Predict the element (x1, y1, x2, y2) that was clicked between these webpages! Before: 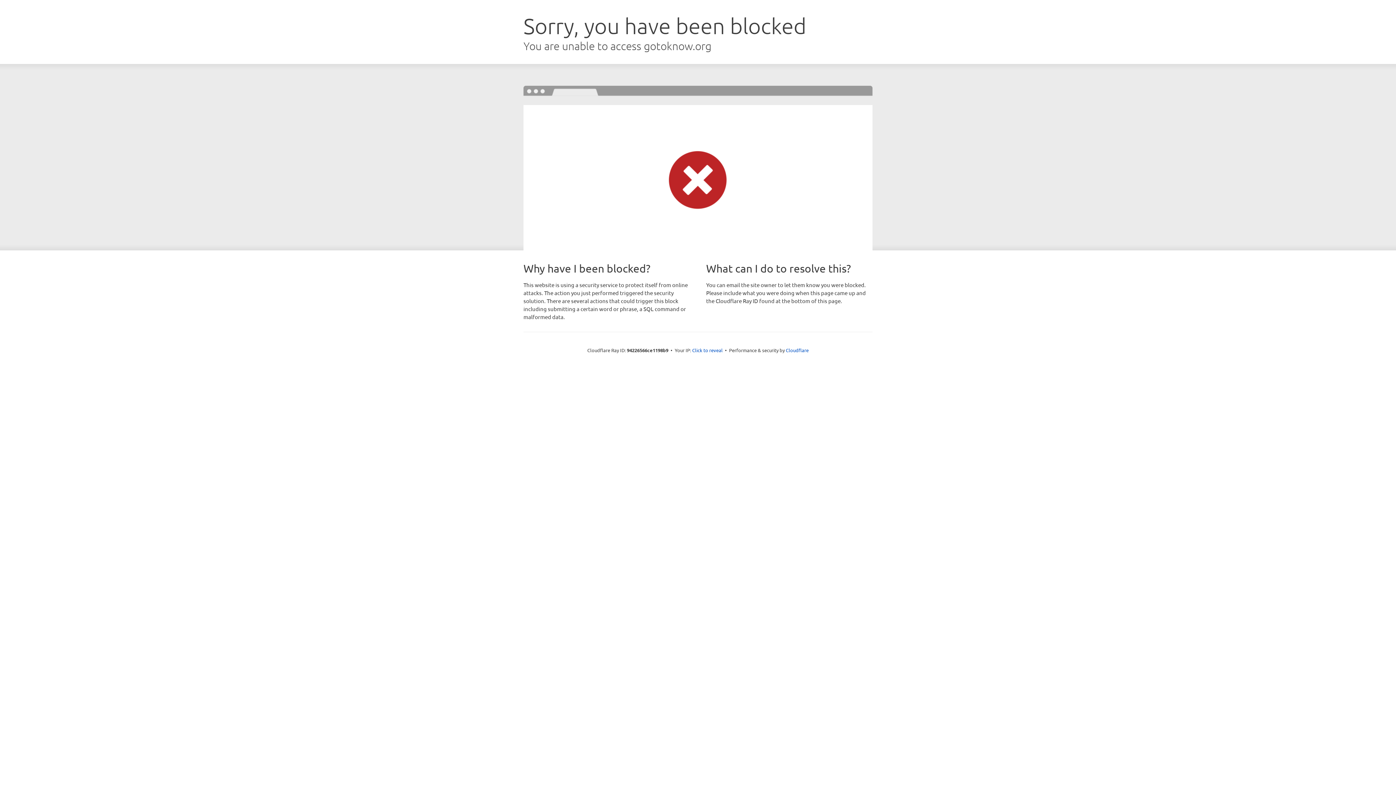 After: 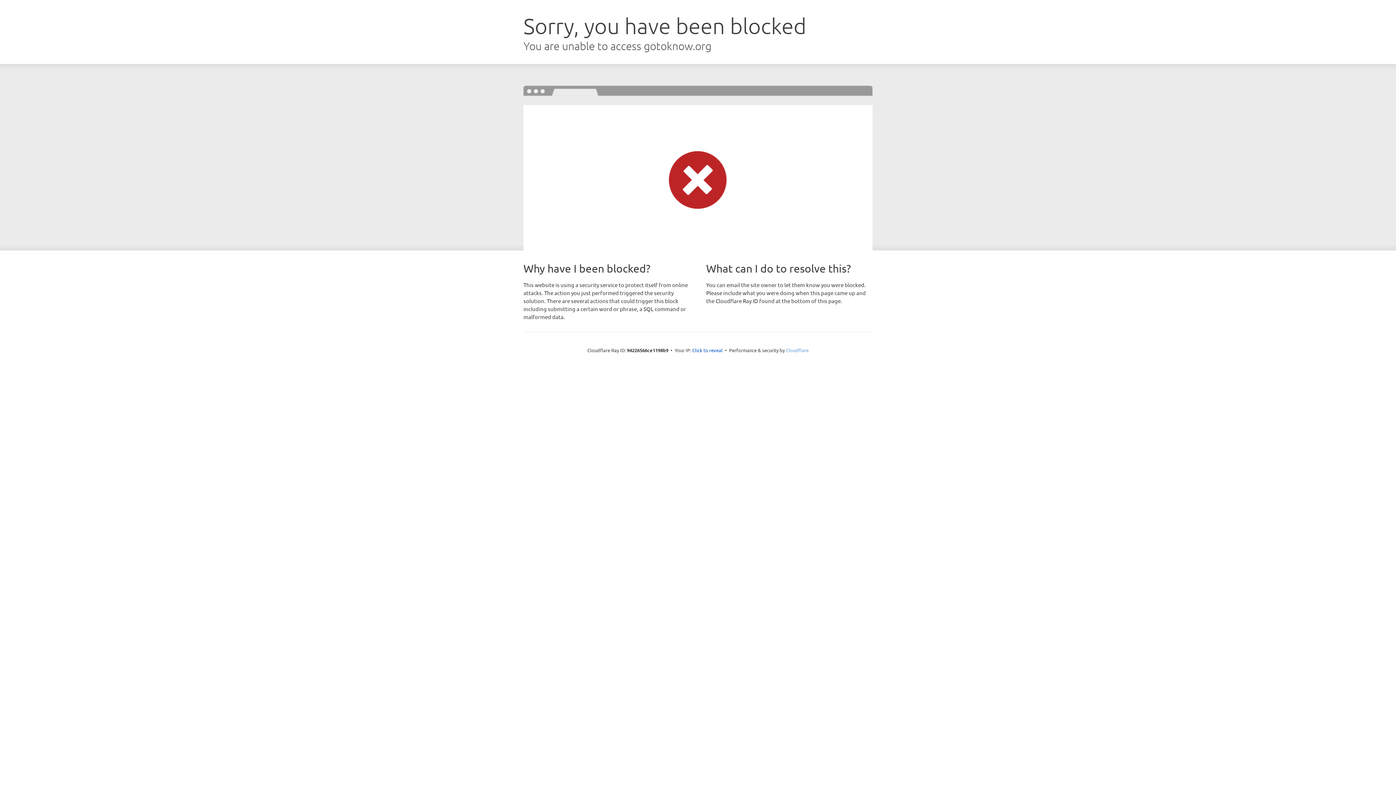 Action: label: Cloudflare bbox: (786, 347, 808, 353)